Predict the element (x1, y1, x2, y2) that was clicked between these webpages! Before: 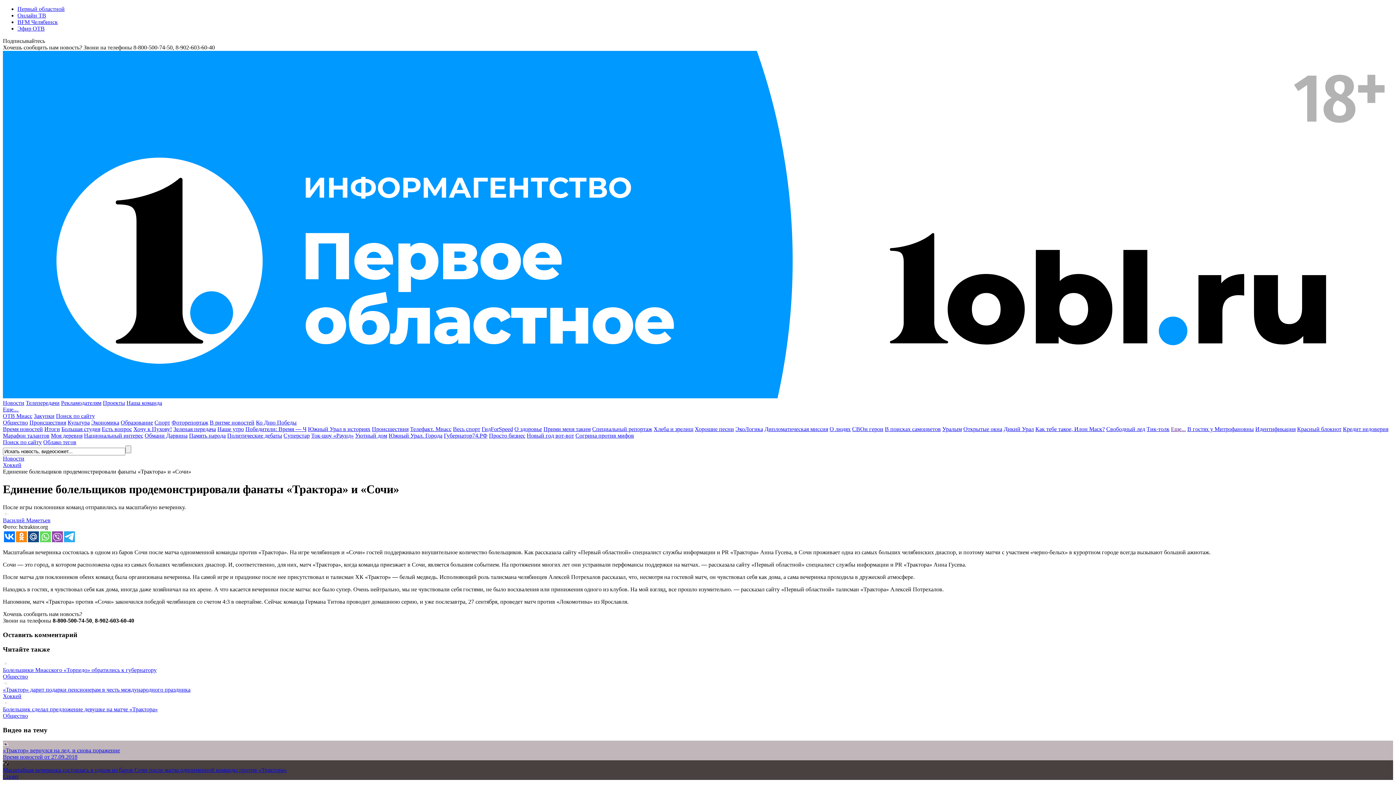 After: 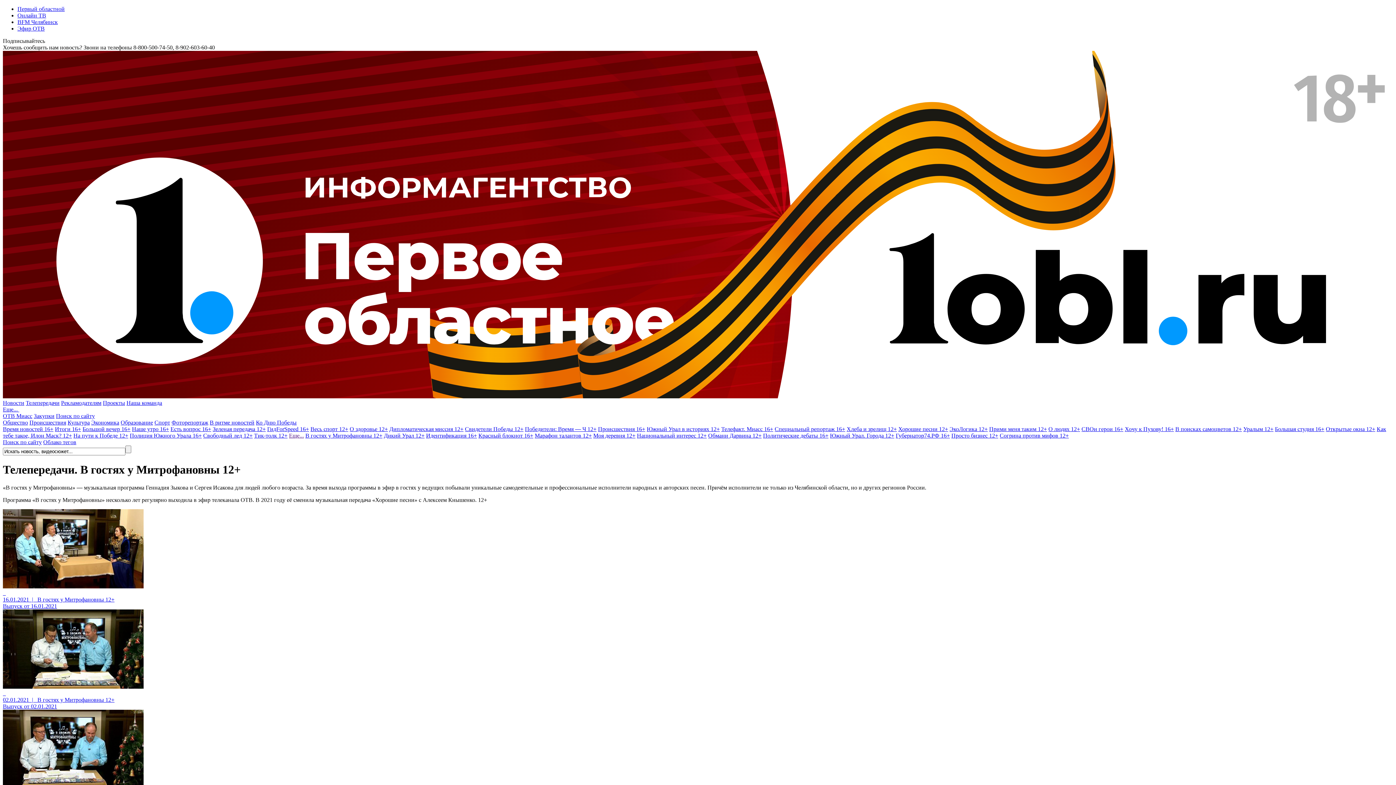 Action: label: В гостях у Митрофановны bbox: (1187, 426, 1254, 432)